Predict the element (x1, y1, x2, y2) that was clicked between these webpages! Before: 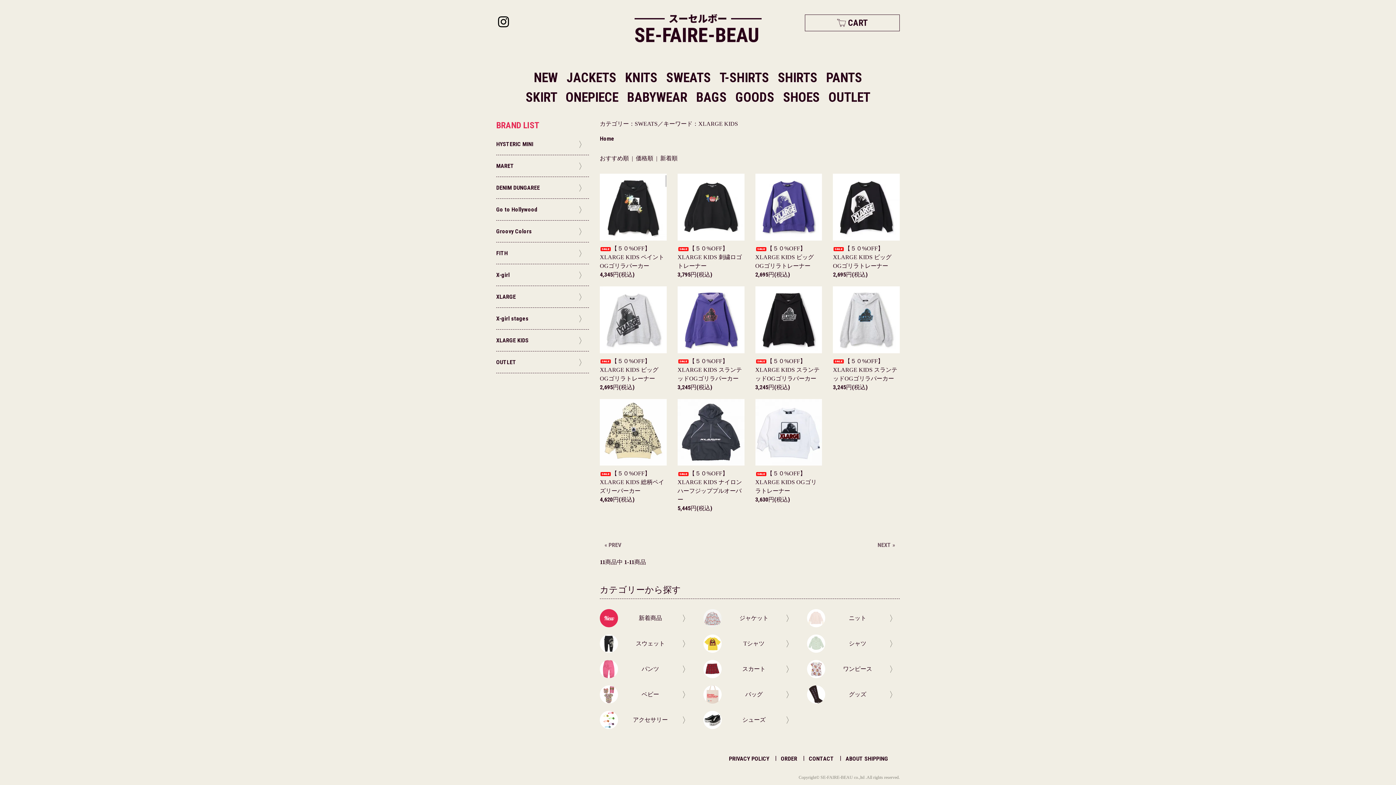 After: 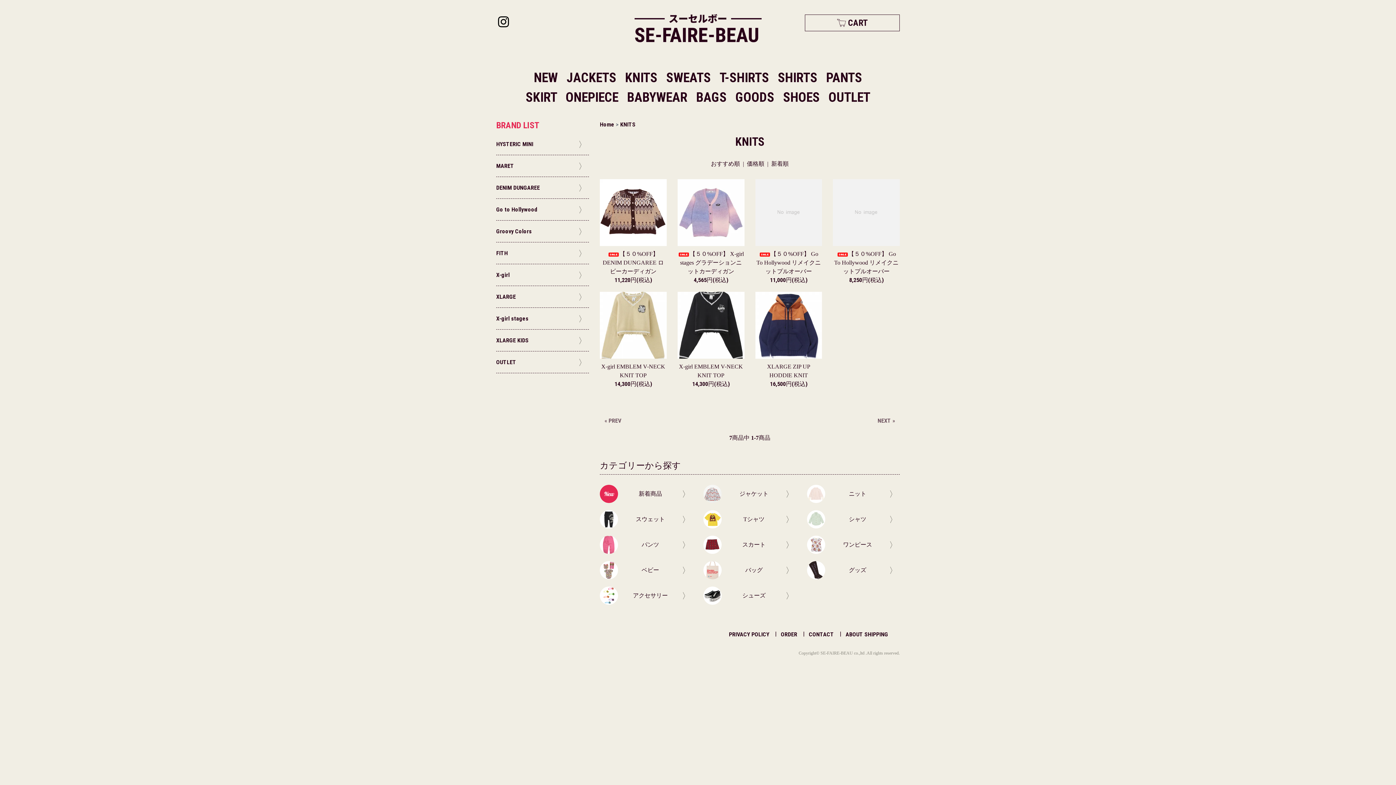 Action: bbox: (625, 70, 660, 85) label: KNITS 